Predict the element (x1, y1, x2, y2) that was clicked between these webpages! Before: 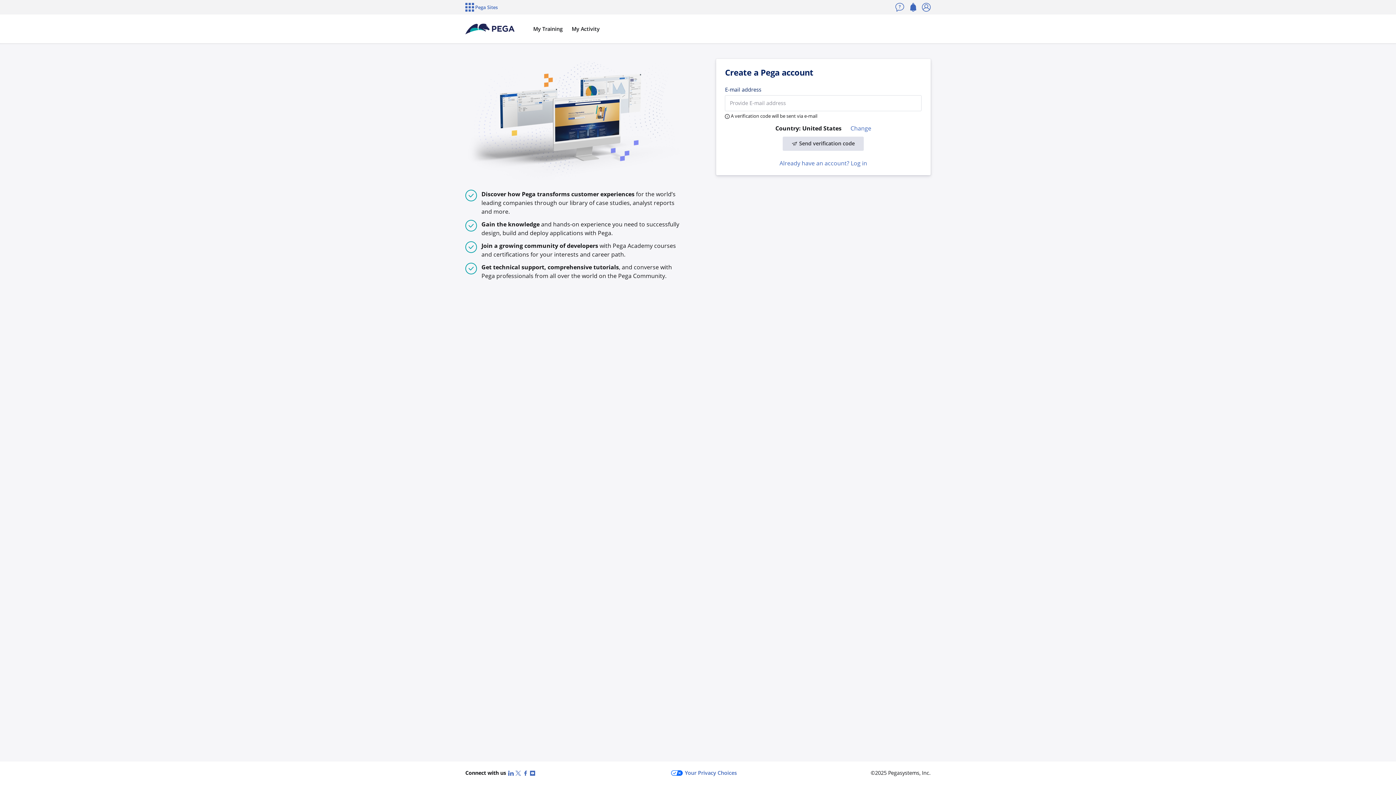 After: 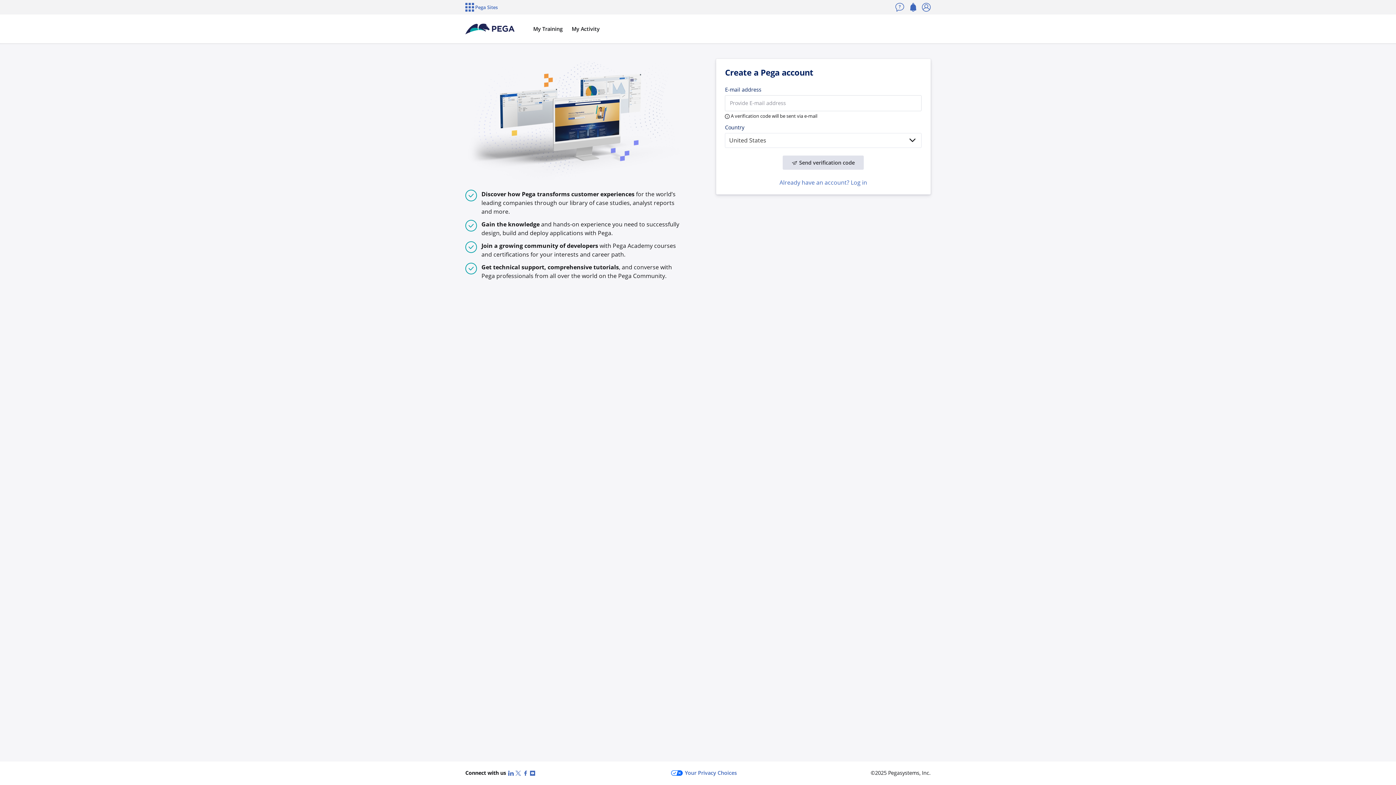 Action: bbox: (850, 123, 871, 132) label: Change